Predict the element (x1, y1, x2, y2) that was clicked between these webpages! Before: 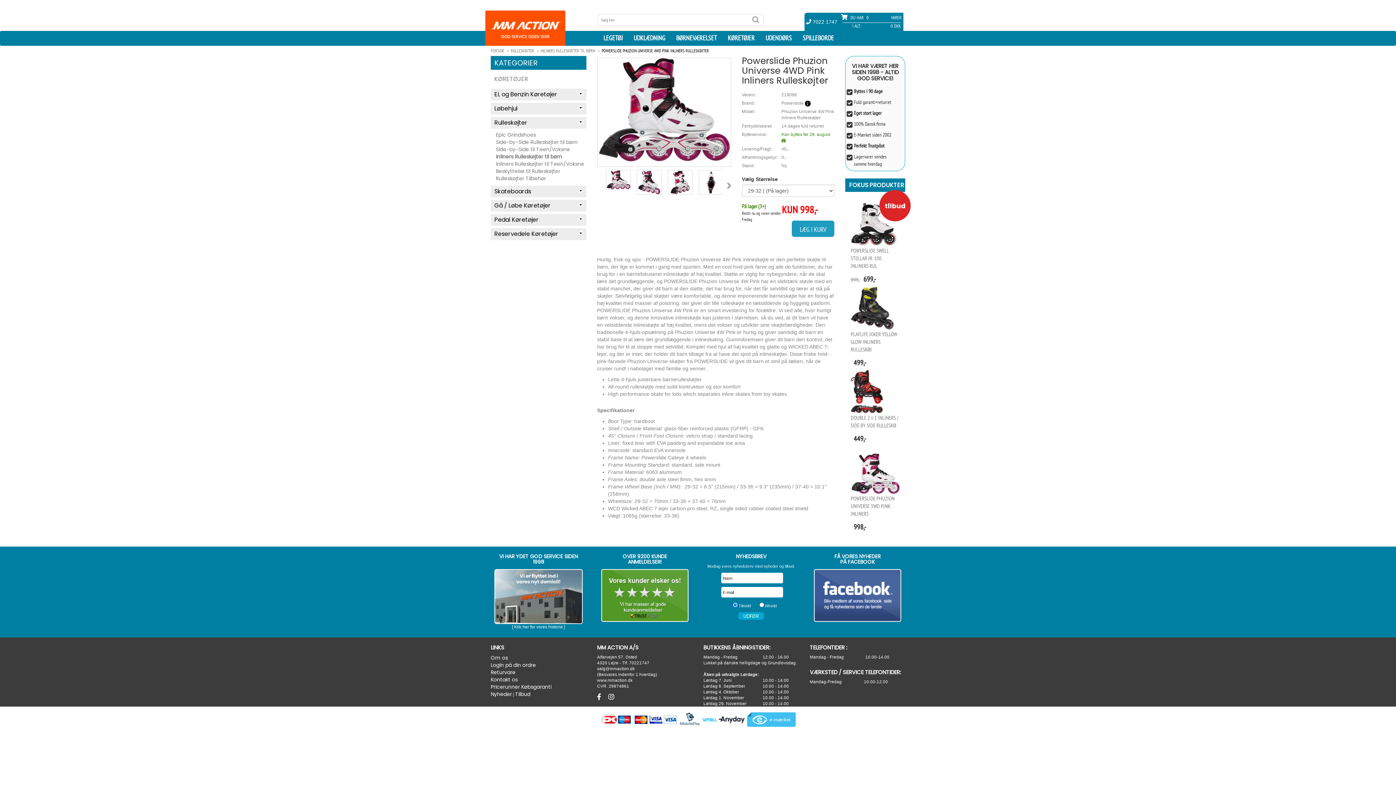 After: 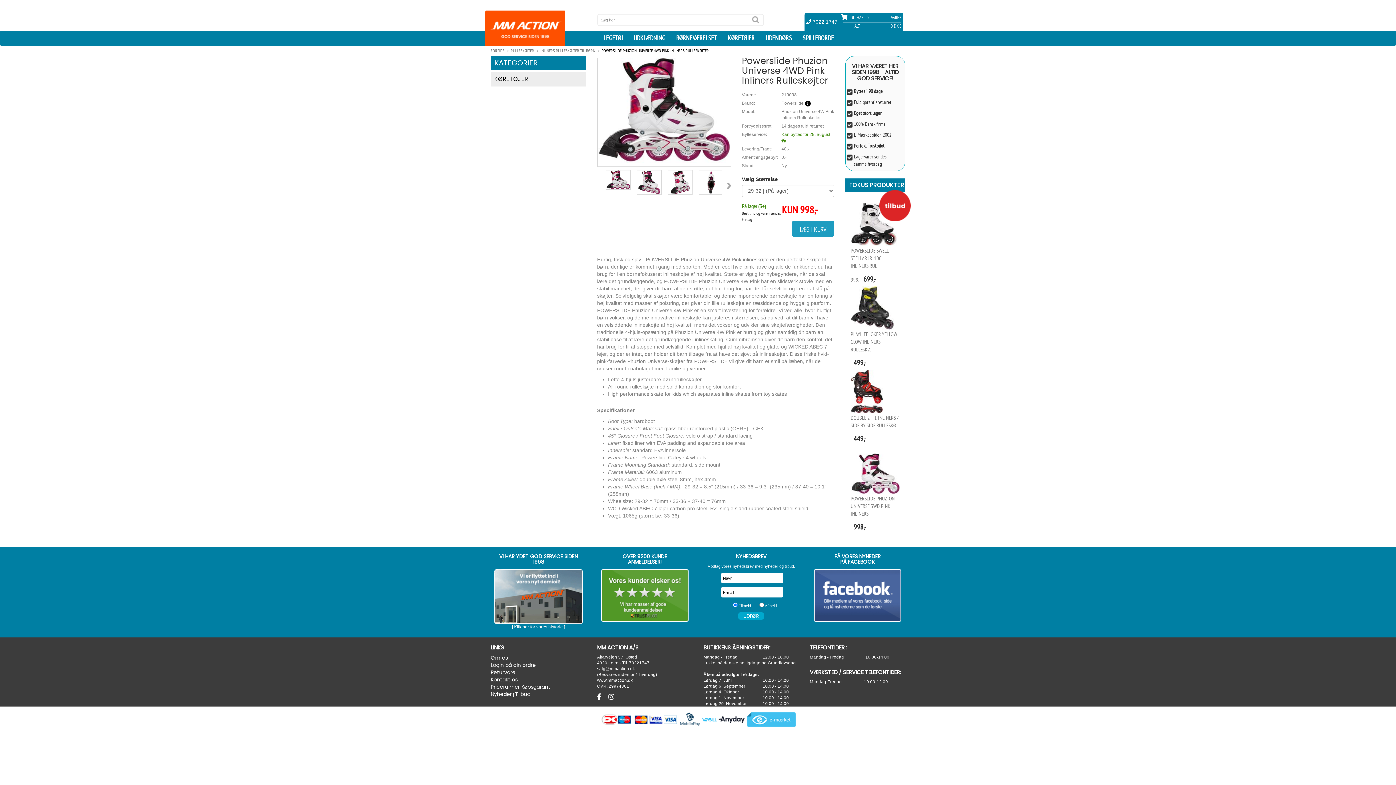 Action: bbox: (490, 72, 586, 86) label: KØRETØJER